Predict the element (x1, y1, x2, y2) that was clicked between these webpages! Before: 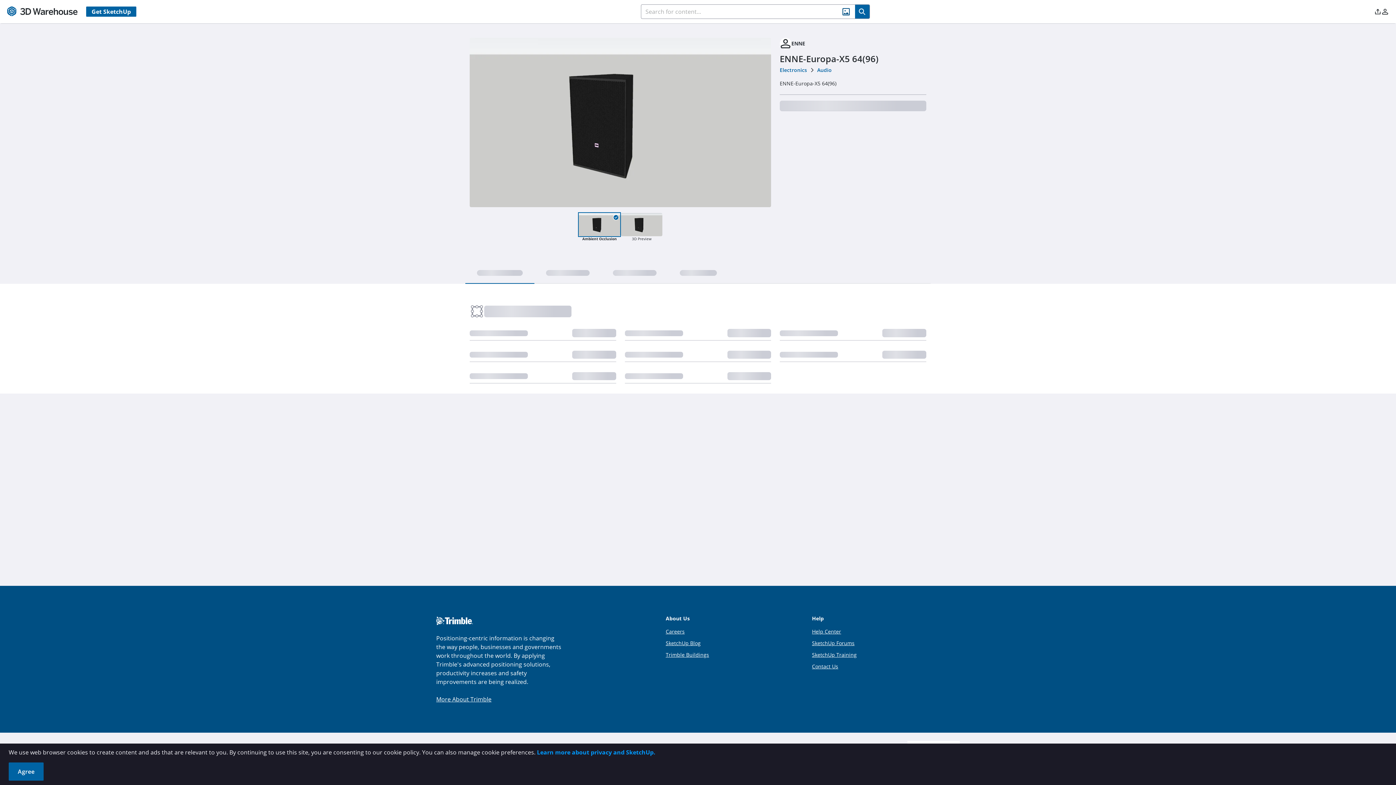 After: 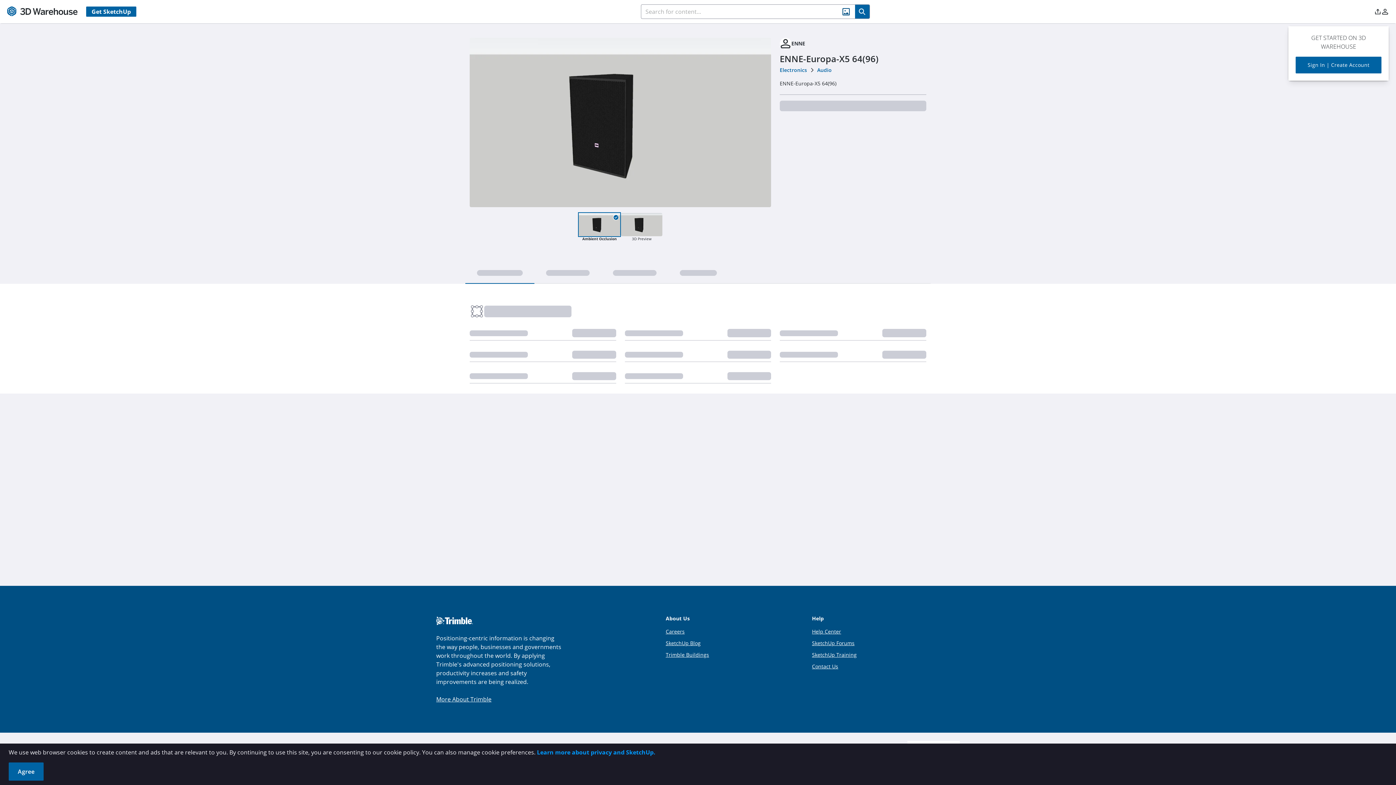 Action: bbox: (1381, 6, 1389, 16)